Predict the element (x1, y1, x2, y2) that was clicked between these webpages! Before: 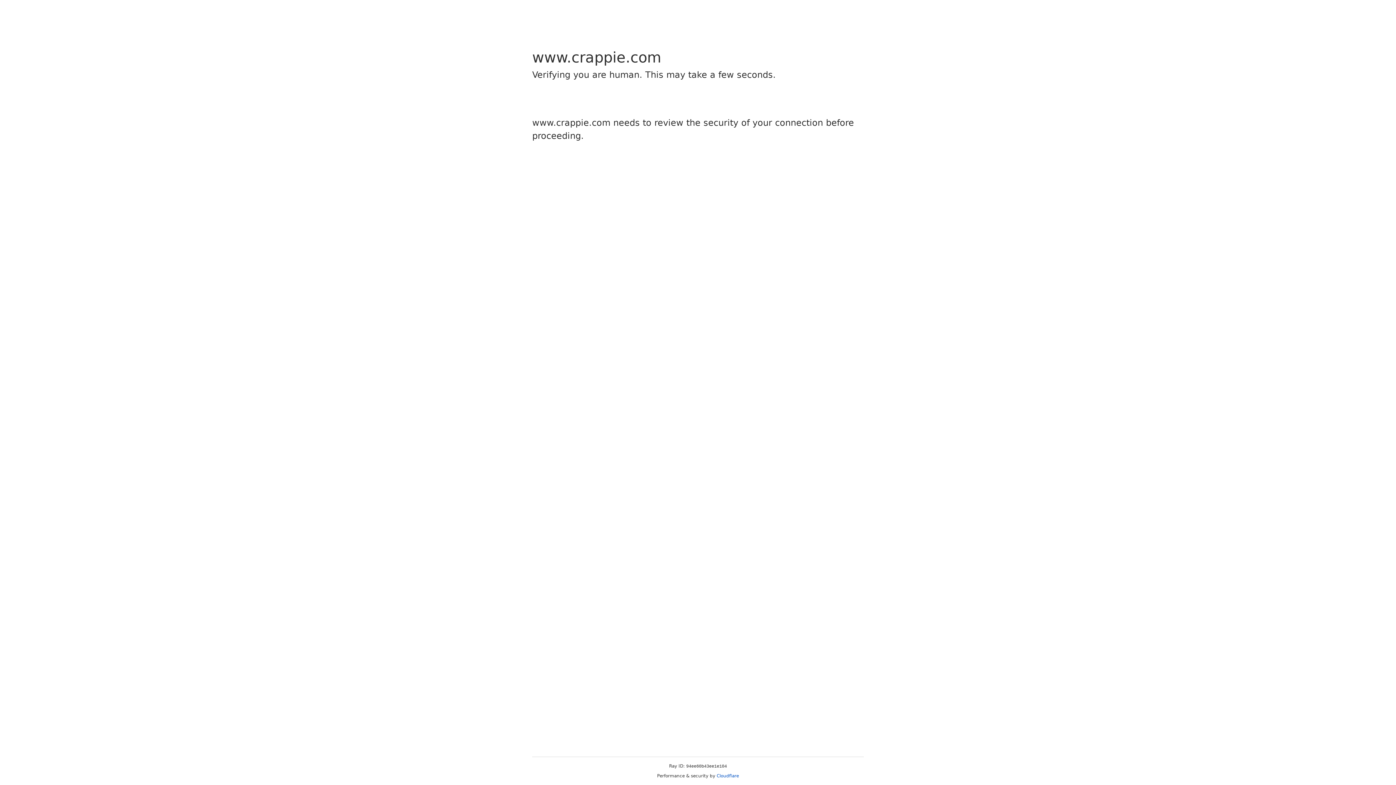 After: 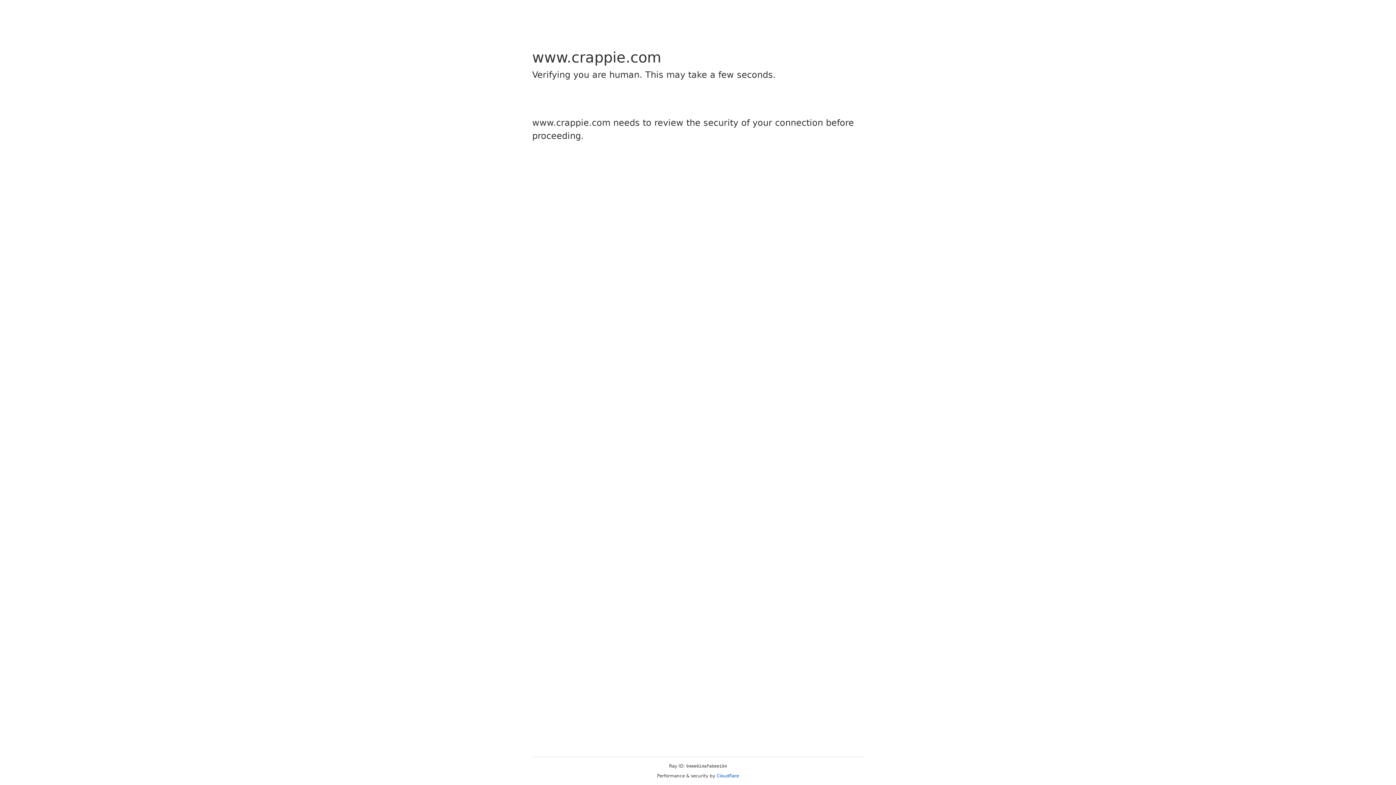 Action: bbox: (716, 773, 739, 778) label: Cloudflare